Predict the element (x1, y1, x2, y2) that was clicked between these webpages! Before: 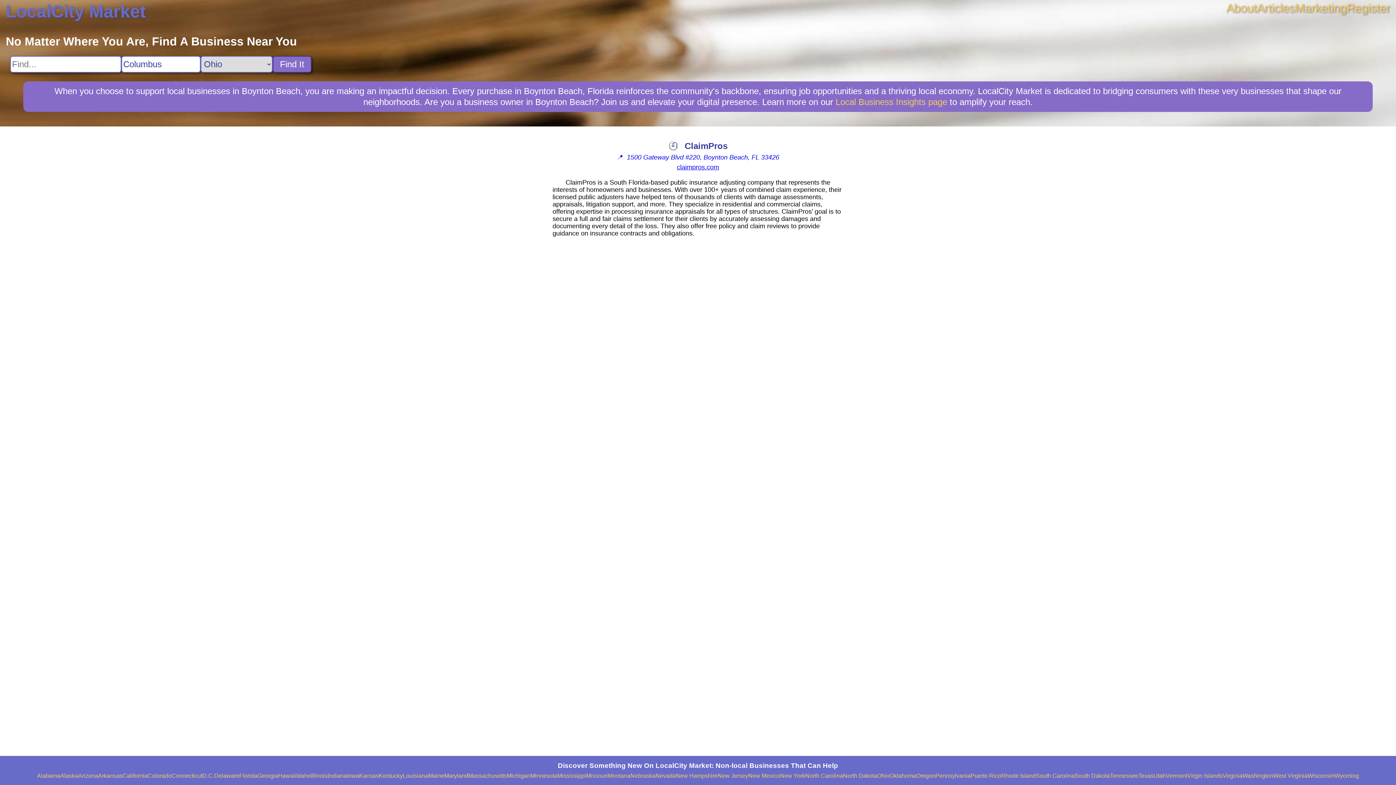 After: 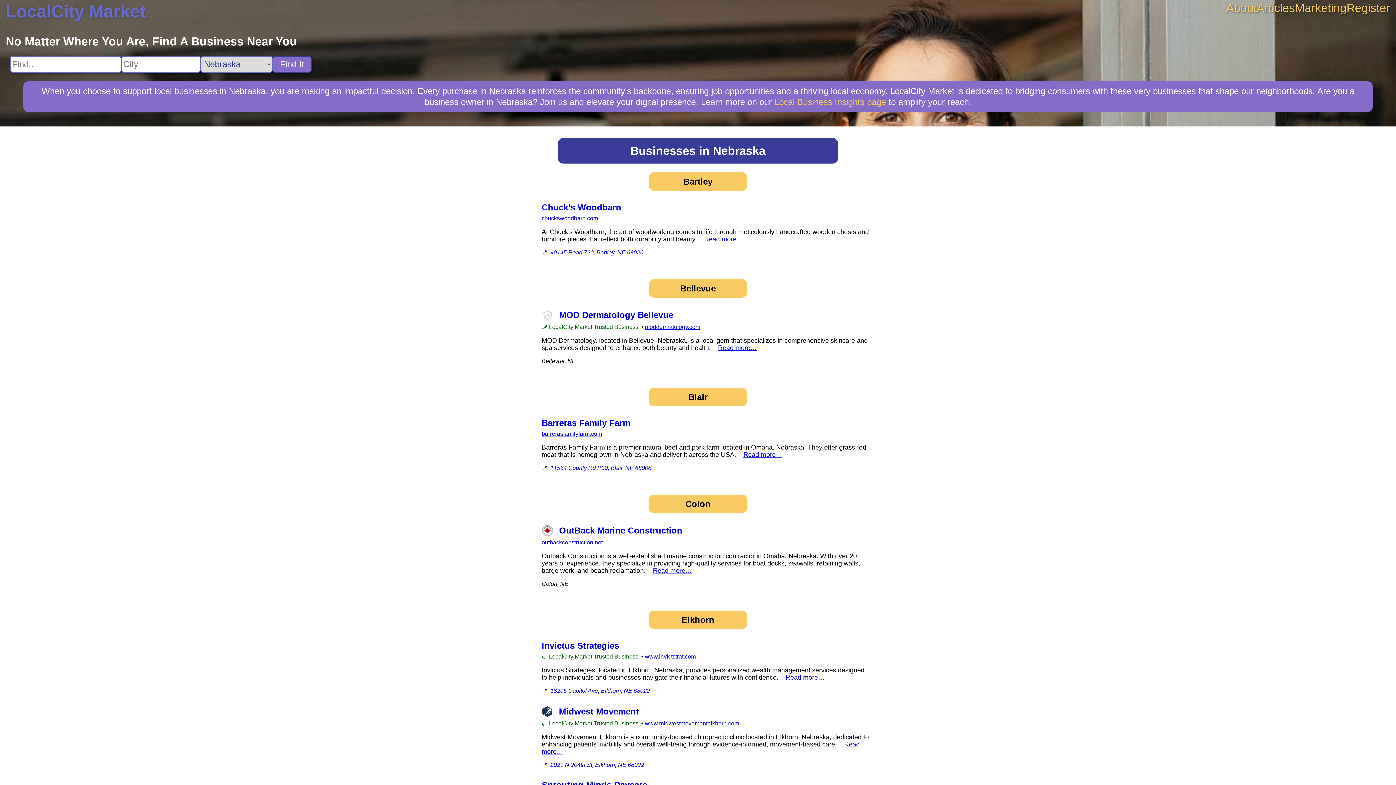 Action: label: Nebraska bbox: (630, 773, 655, 779)